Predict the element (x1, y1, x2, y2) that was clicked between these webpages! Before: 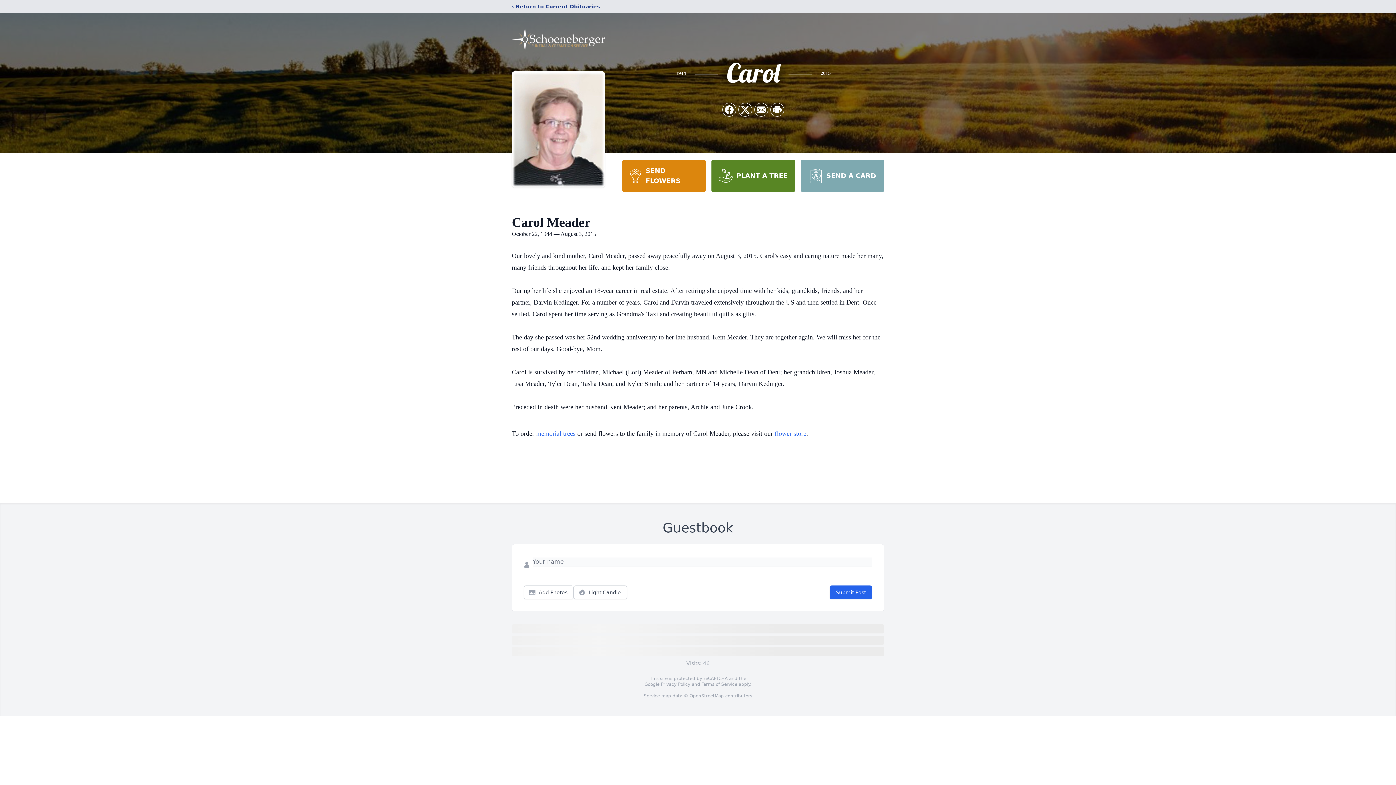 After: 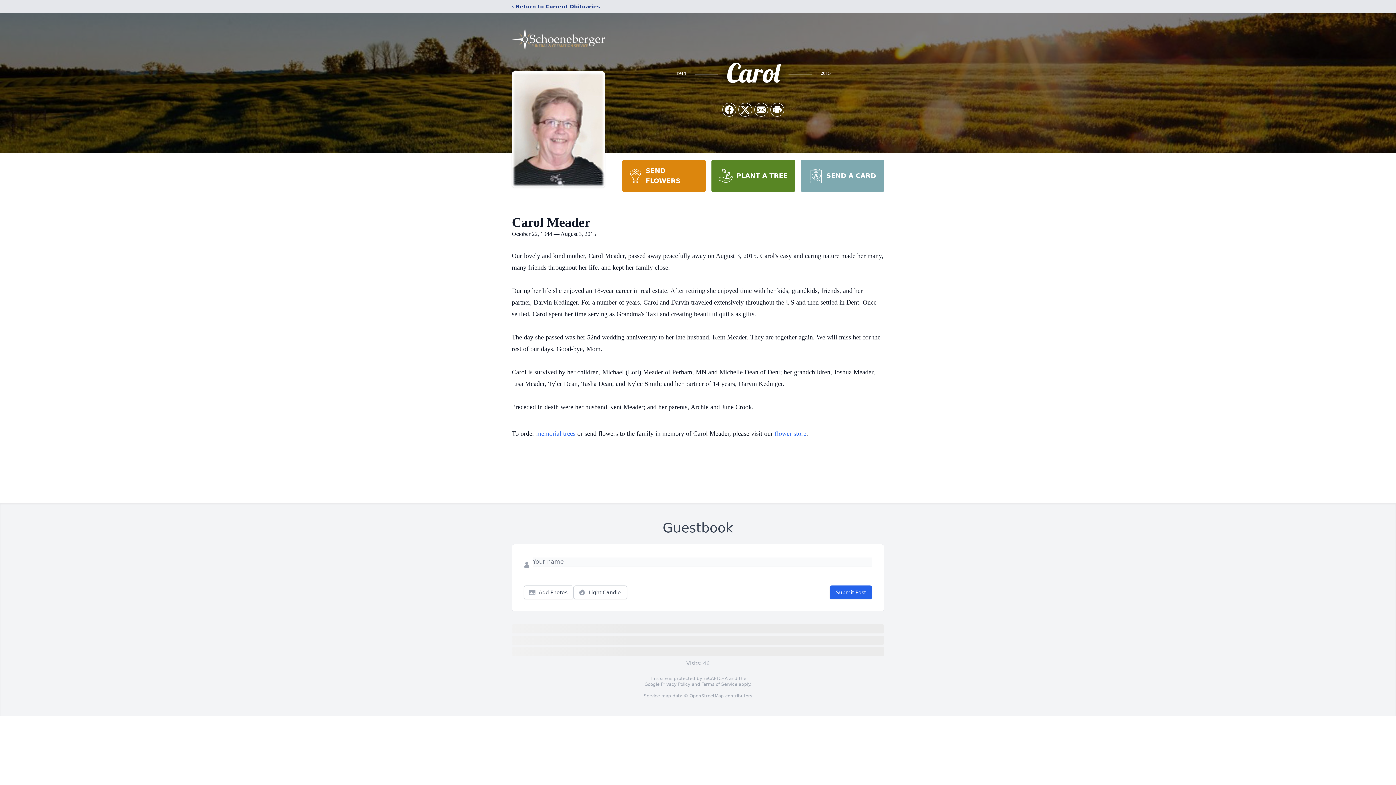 Action: bbox: (622, 160, 705, 192) label: SEND FLOWERS